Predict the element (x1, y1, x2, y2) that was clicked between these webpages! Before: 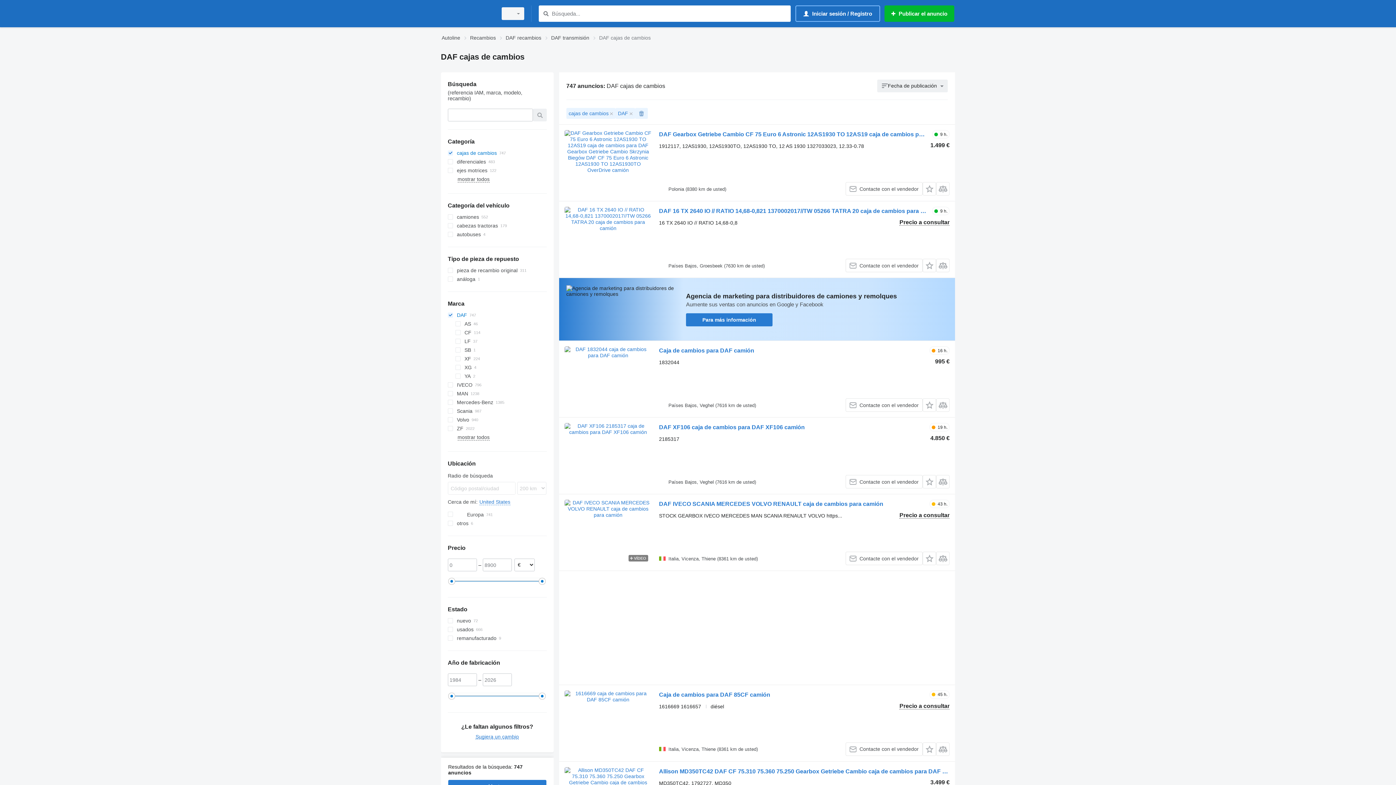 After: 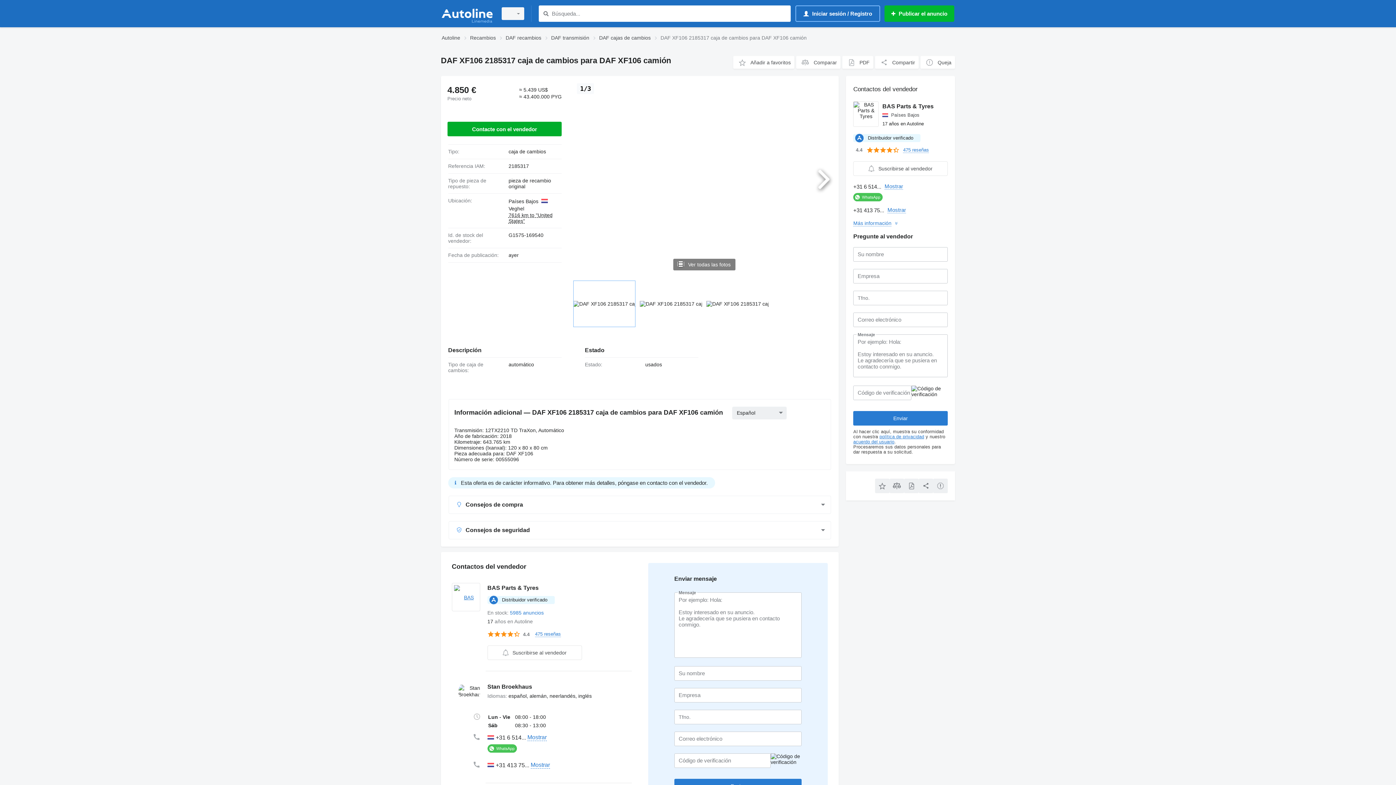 Action: label: DAF XF106 caja de cambios para DAF XF106 camión bbox: (659, 424, 805, 432)